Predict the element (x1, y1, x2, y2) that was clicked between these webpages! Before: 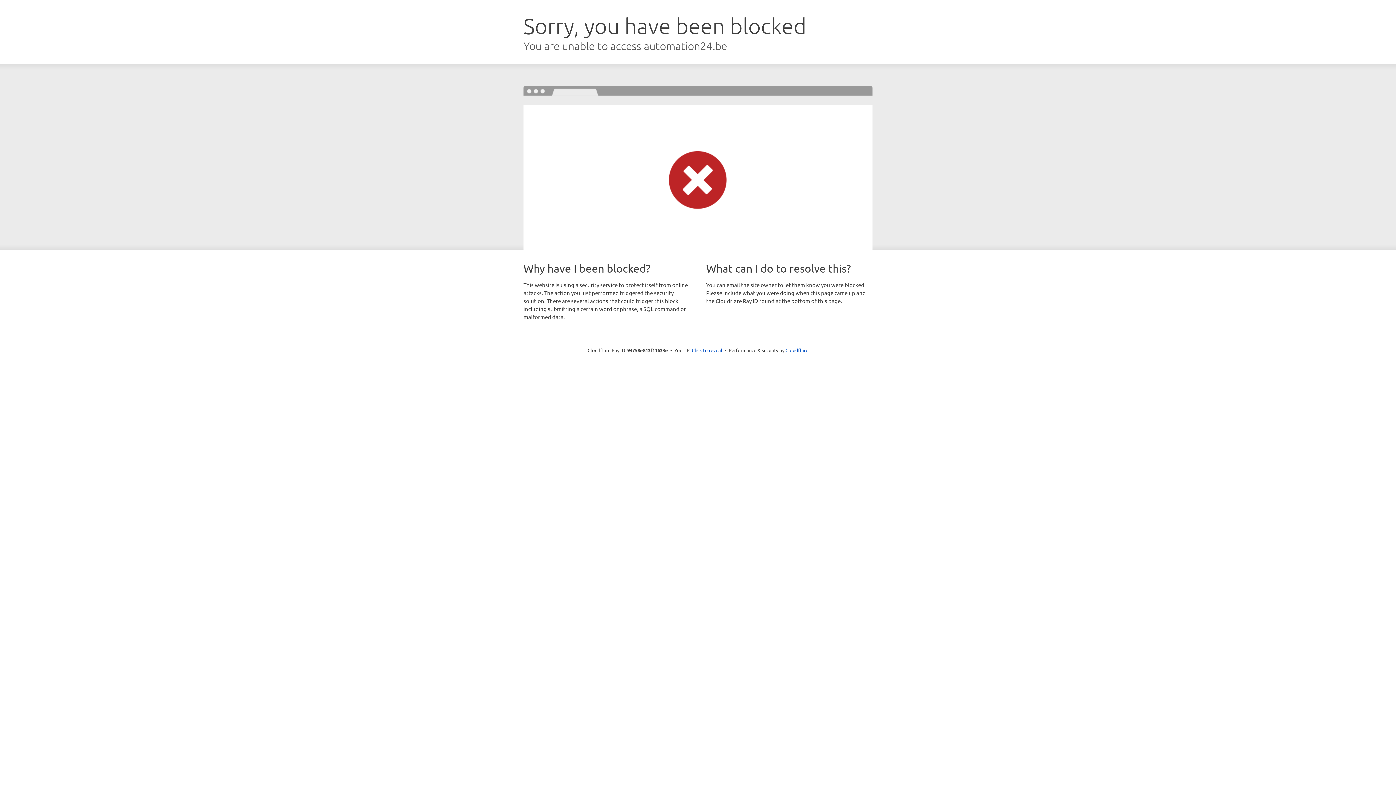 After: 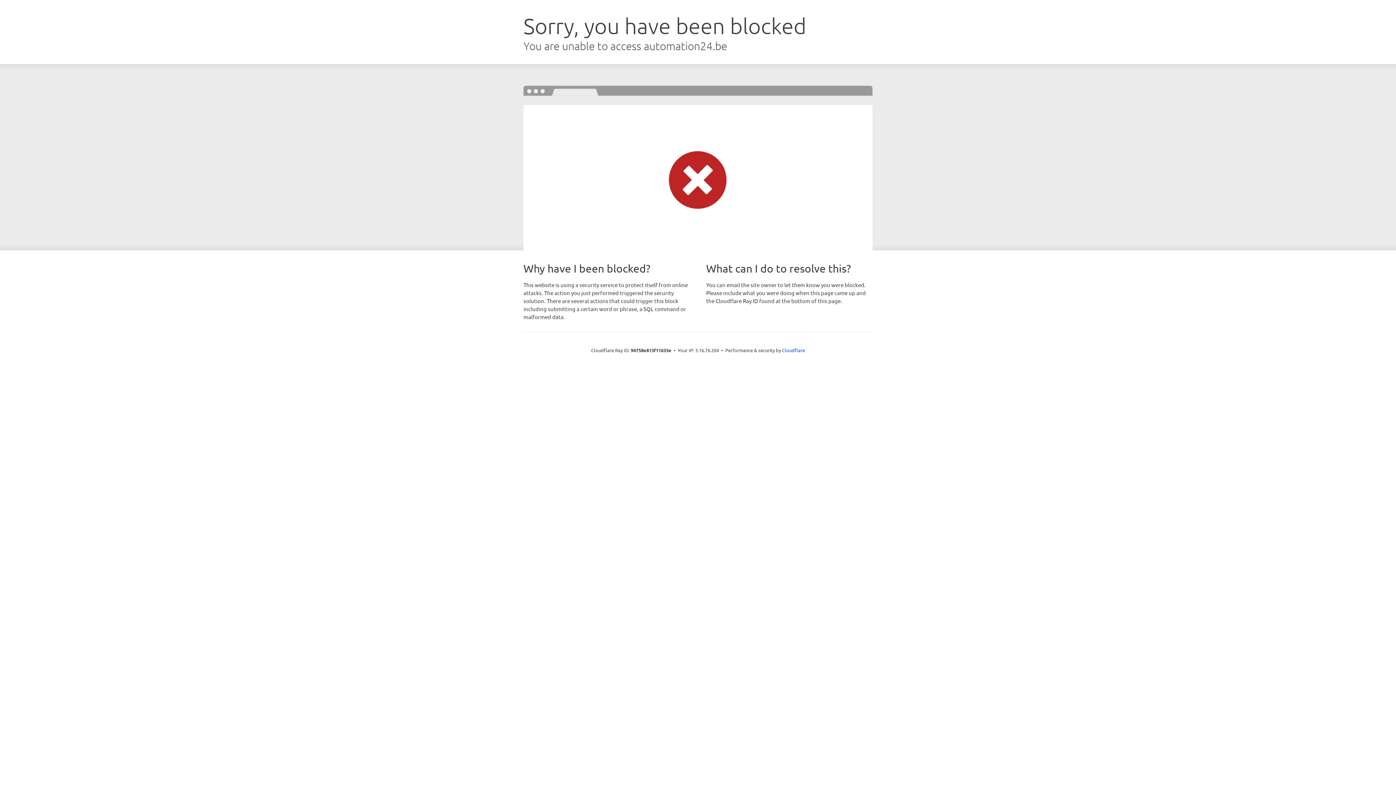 Action: bbox: (692, 346, 722, 353) label: Click to reveal